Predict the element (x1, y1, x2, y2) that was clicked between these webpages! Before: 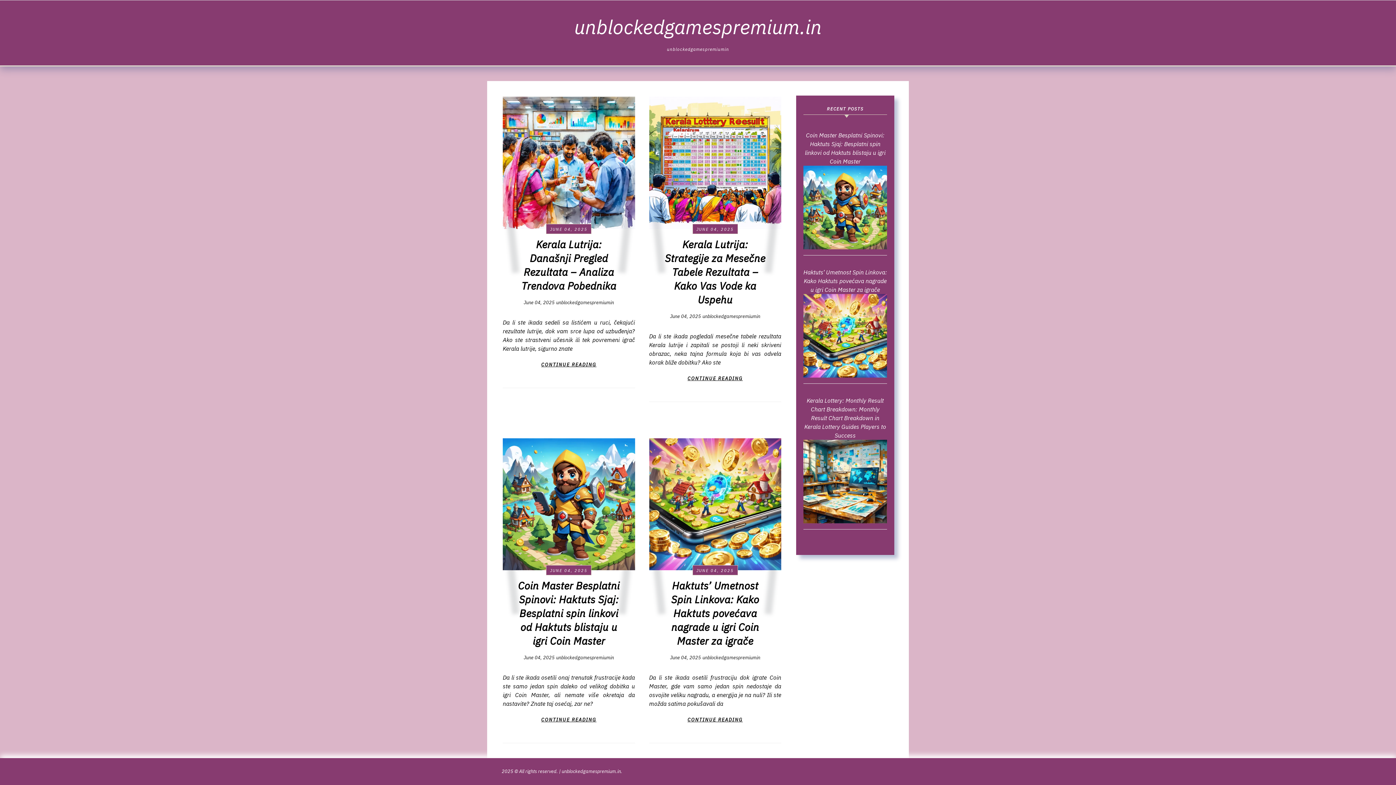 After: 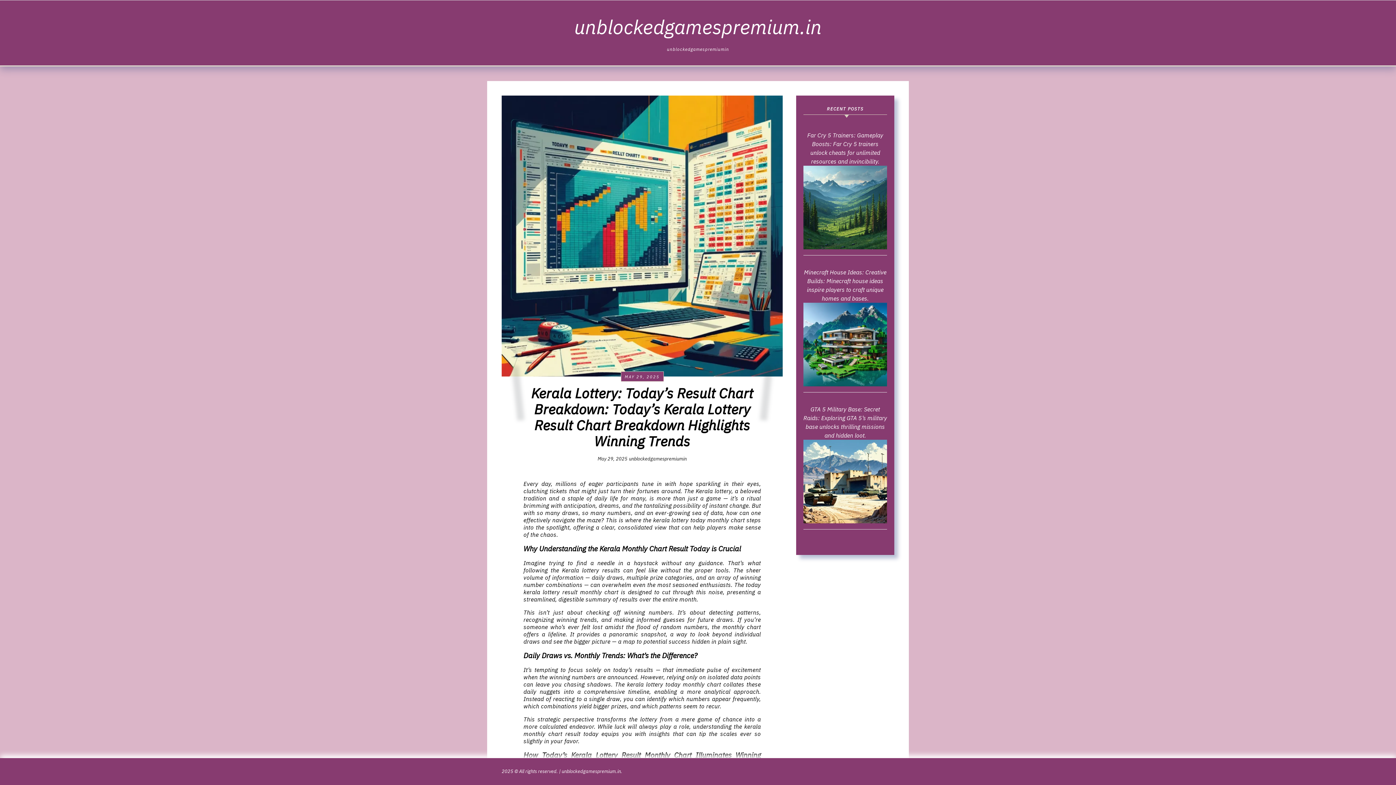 Action: bbox: (534, 357, 603, 372) label: CONTINUE READING